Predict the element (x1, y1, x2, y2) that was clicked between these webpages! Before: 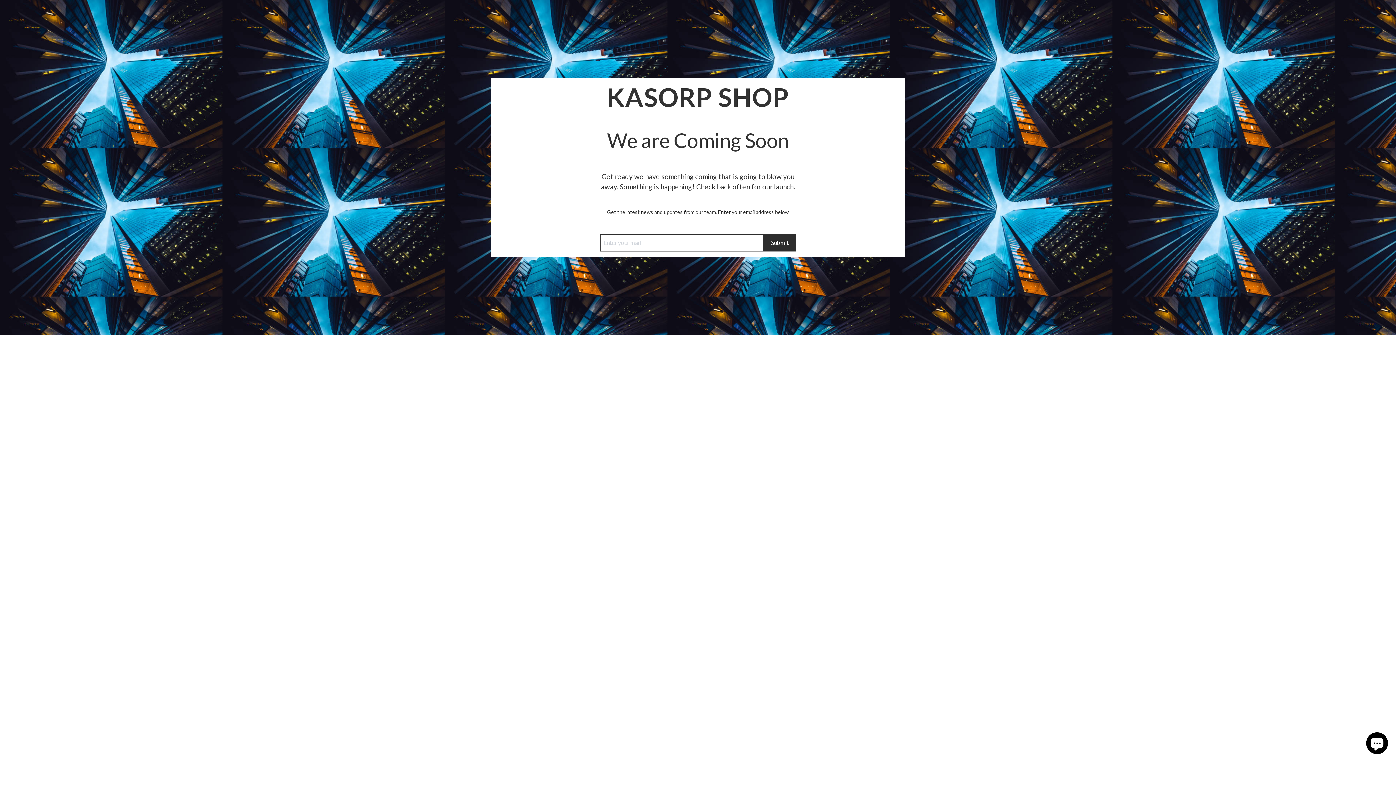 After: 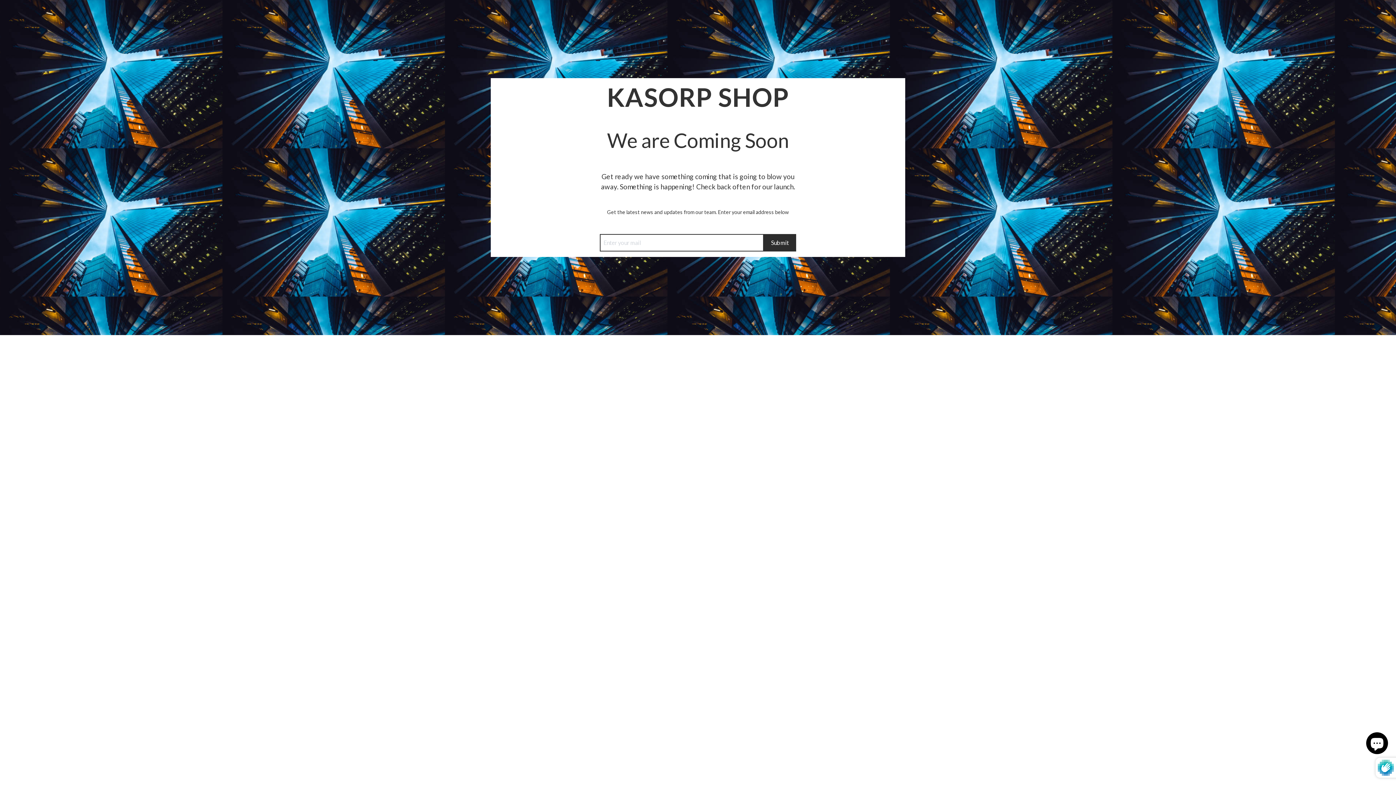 Action: label: Submit bbox: (764, 234, 796, 251)